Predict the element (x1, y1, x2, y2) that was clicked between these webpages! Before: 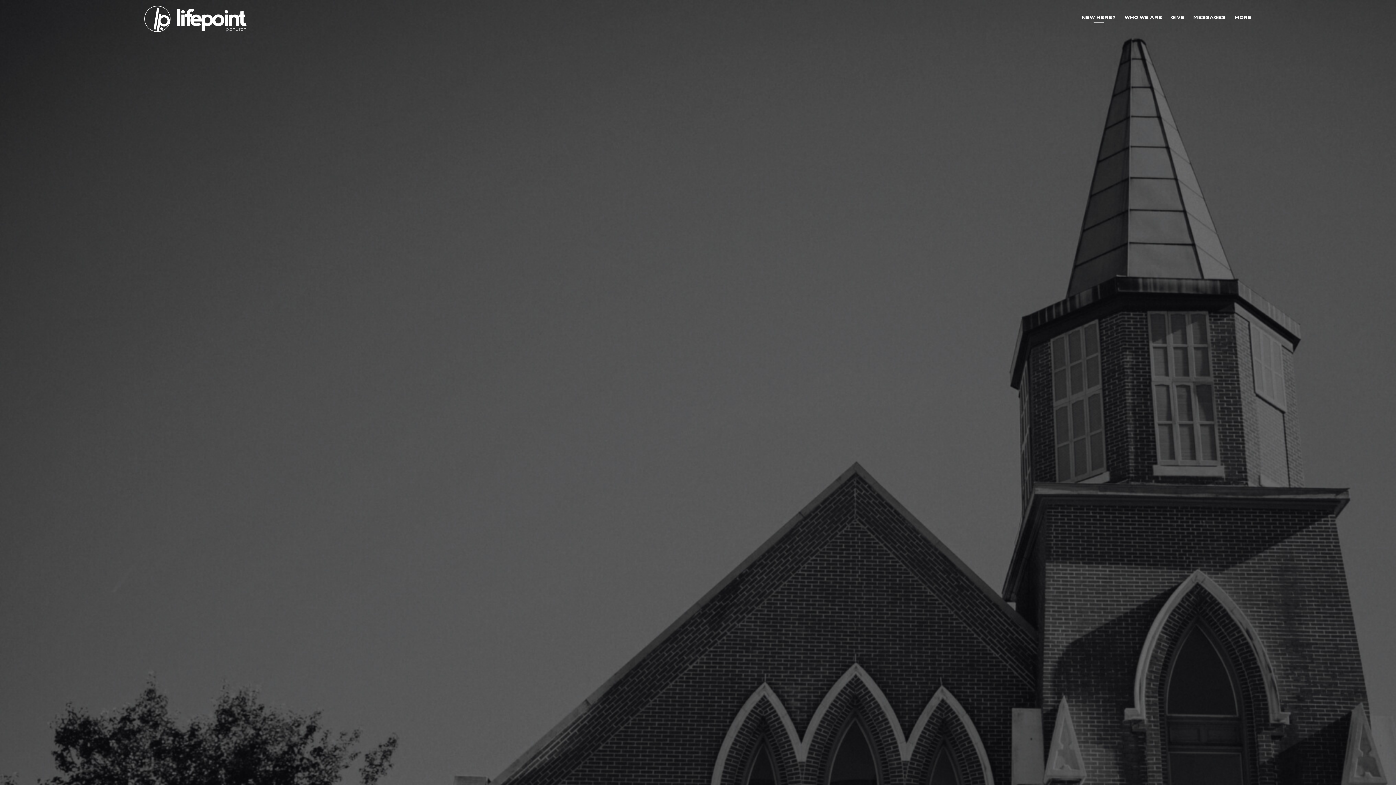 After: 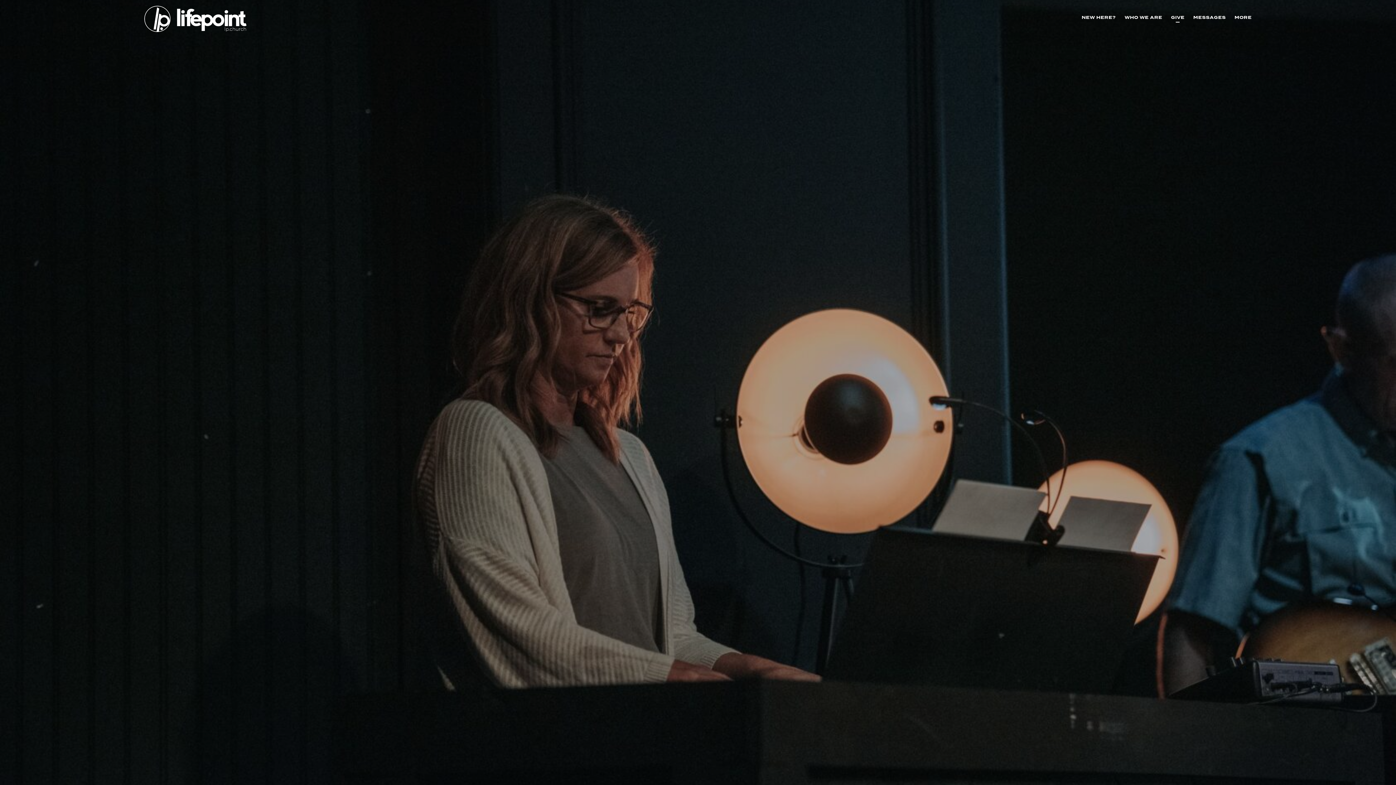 Action: bbox: (1171, 15, 1184, 21) label: GIVE